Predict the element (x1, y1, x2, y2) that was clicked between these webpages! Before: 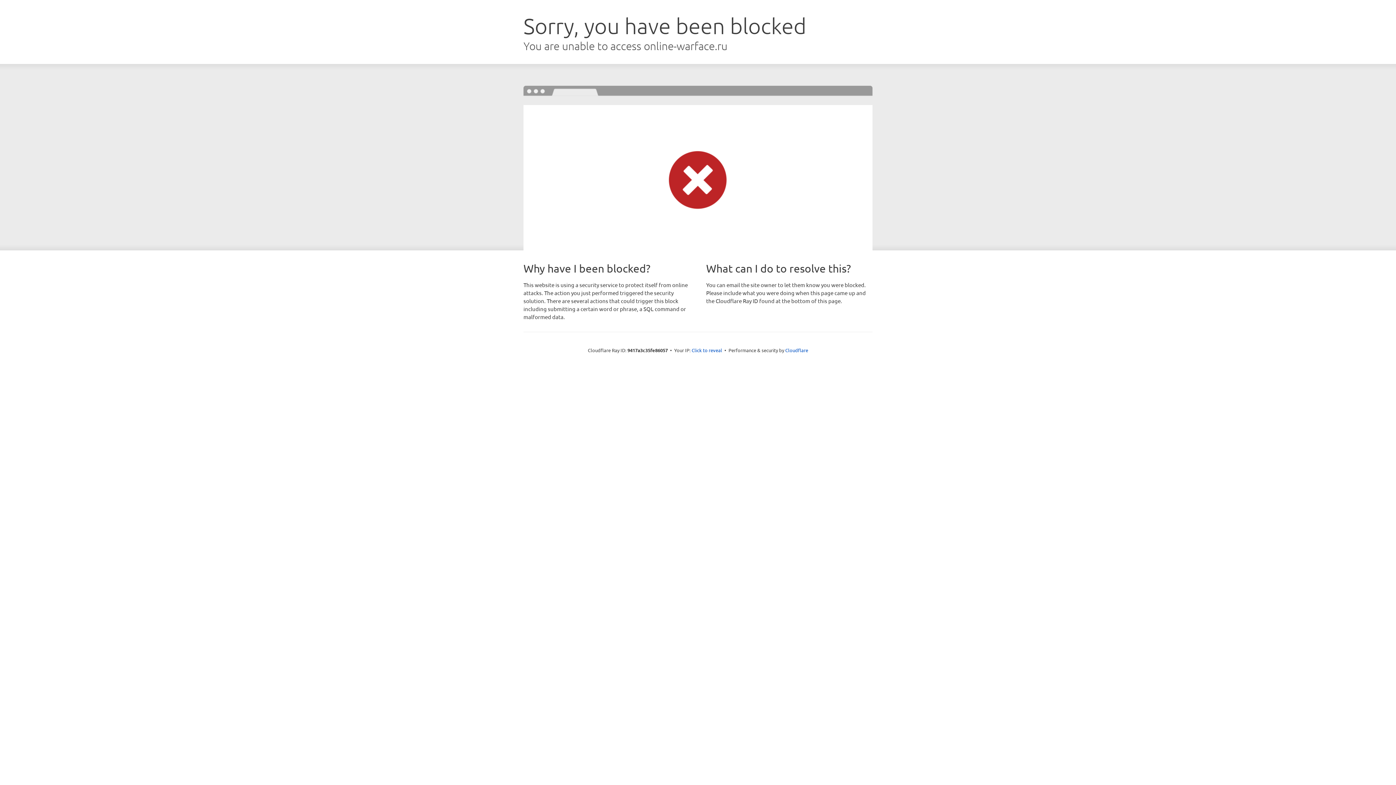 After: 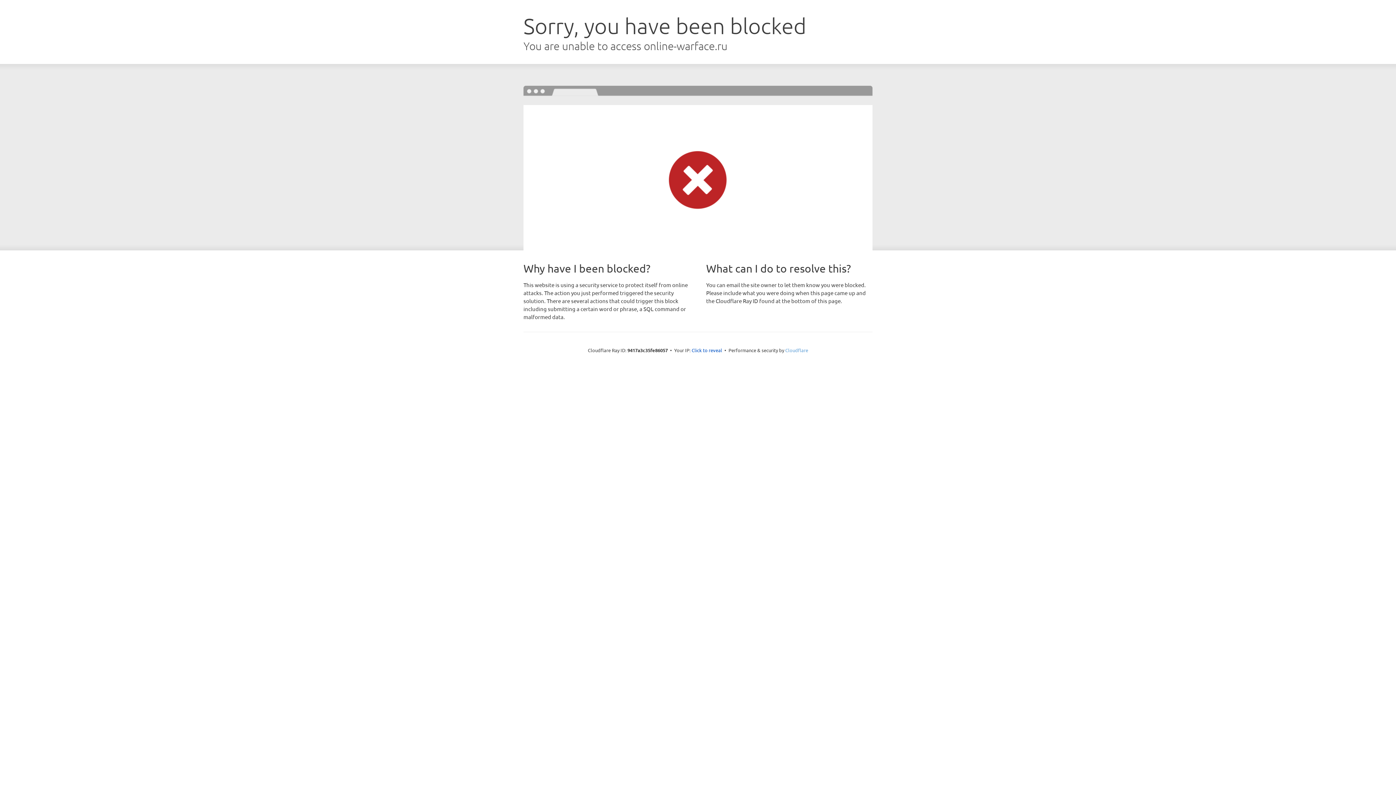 Action: bbox: (785, 347, 808, 353) label: Cloudflare